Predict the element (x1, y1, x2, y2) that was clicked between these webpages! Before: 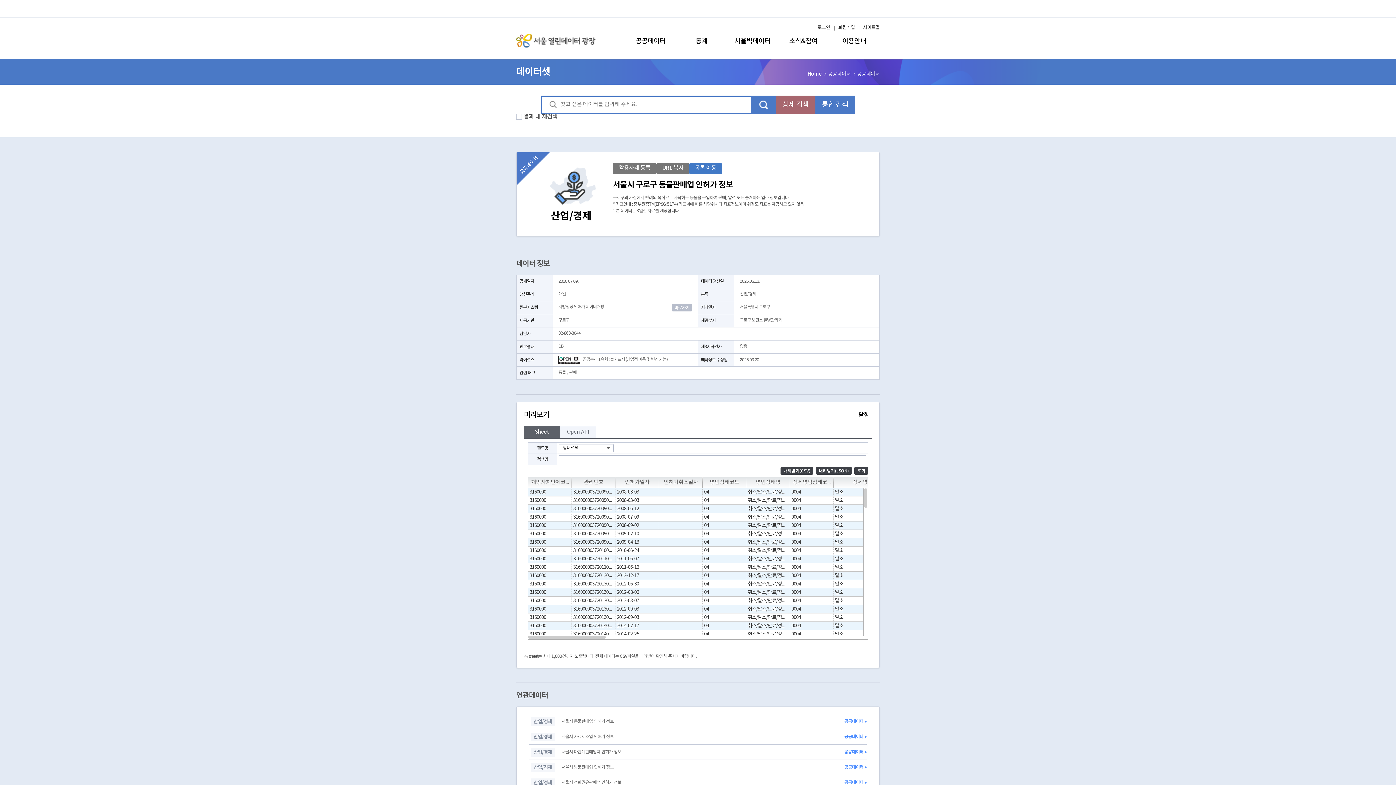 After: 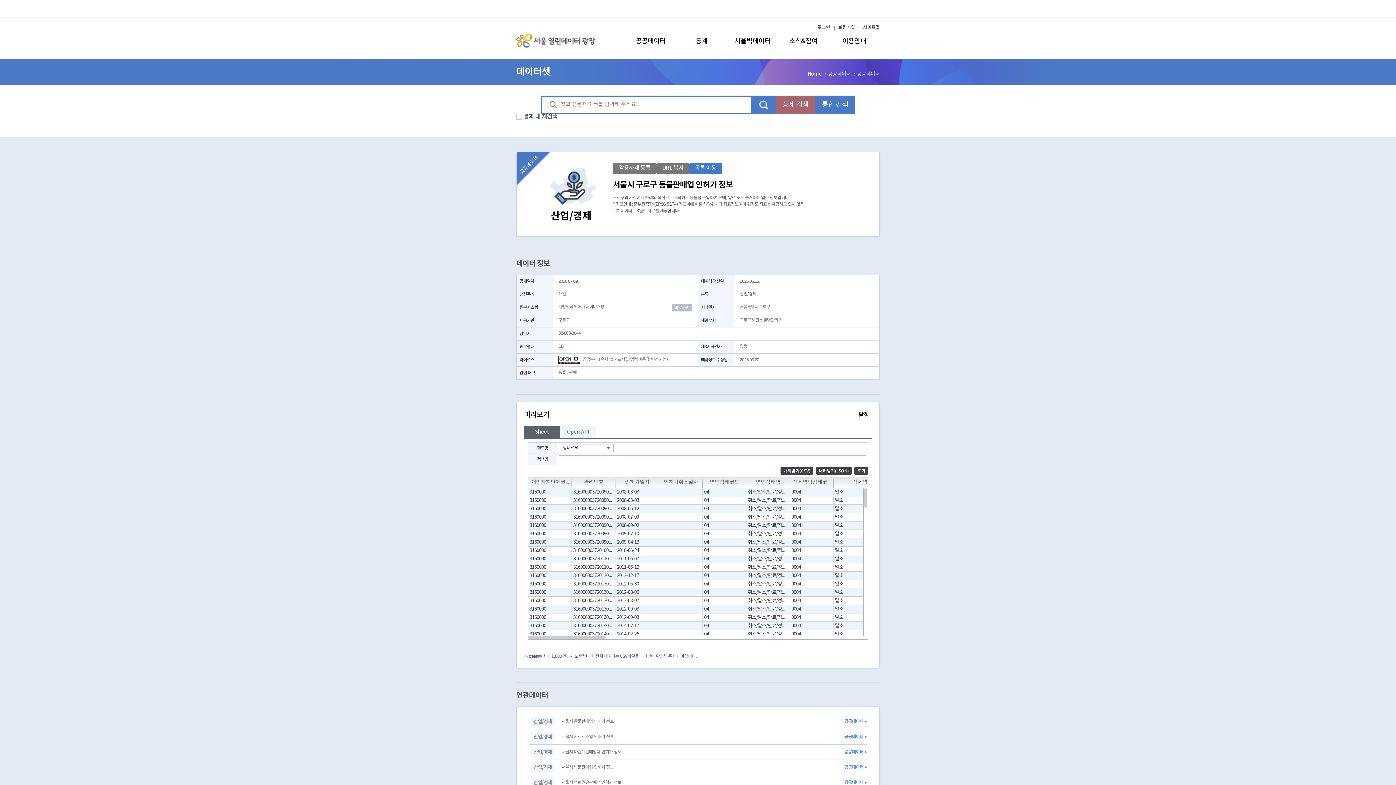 Action: label: URL 복사 bbox: (656, 163, 689, 174)